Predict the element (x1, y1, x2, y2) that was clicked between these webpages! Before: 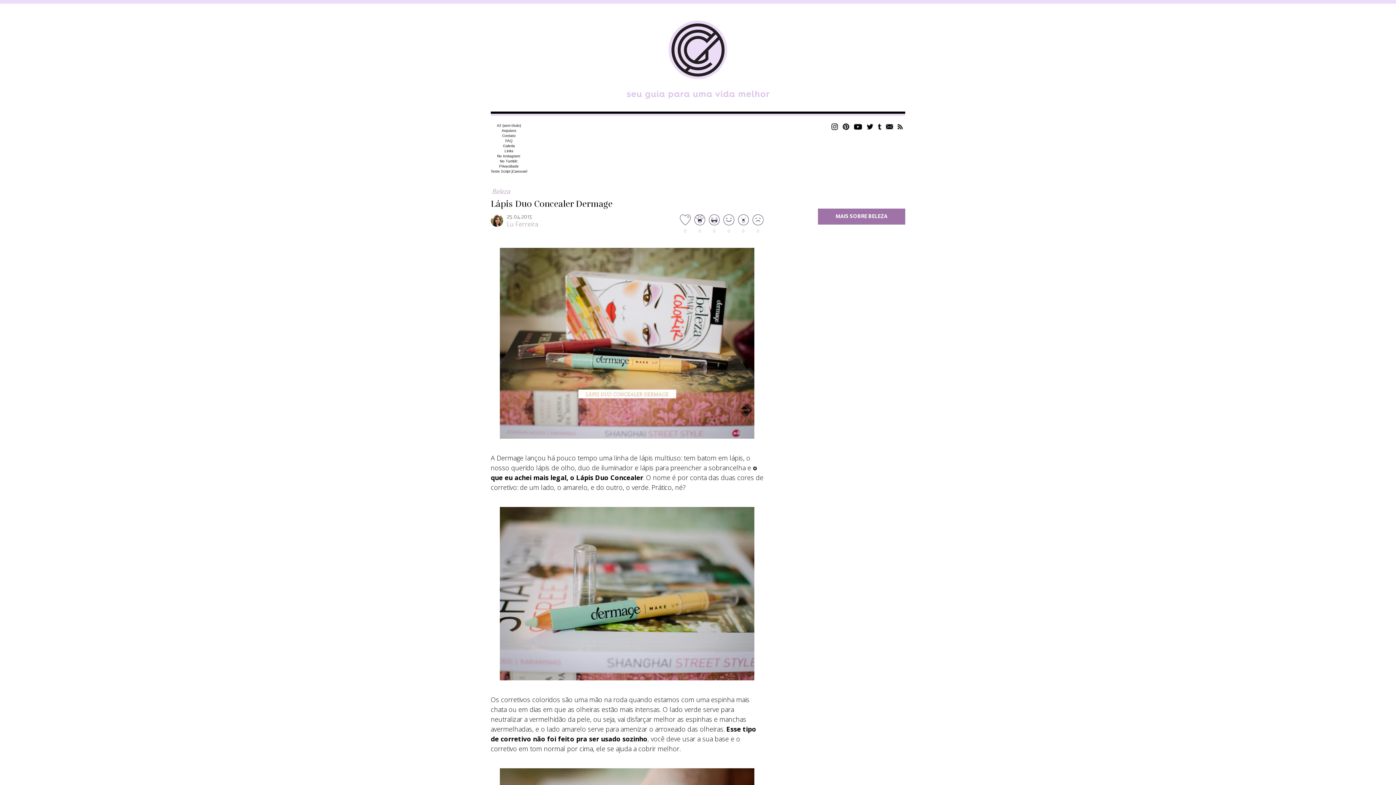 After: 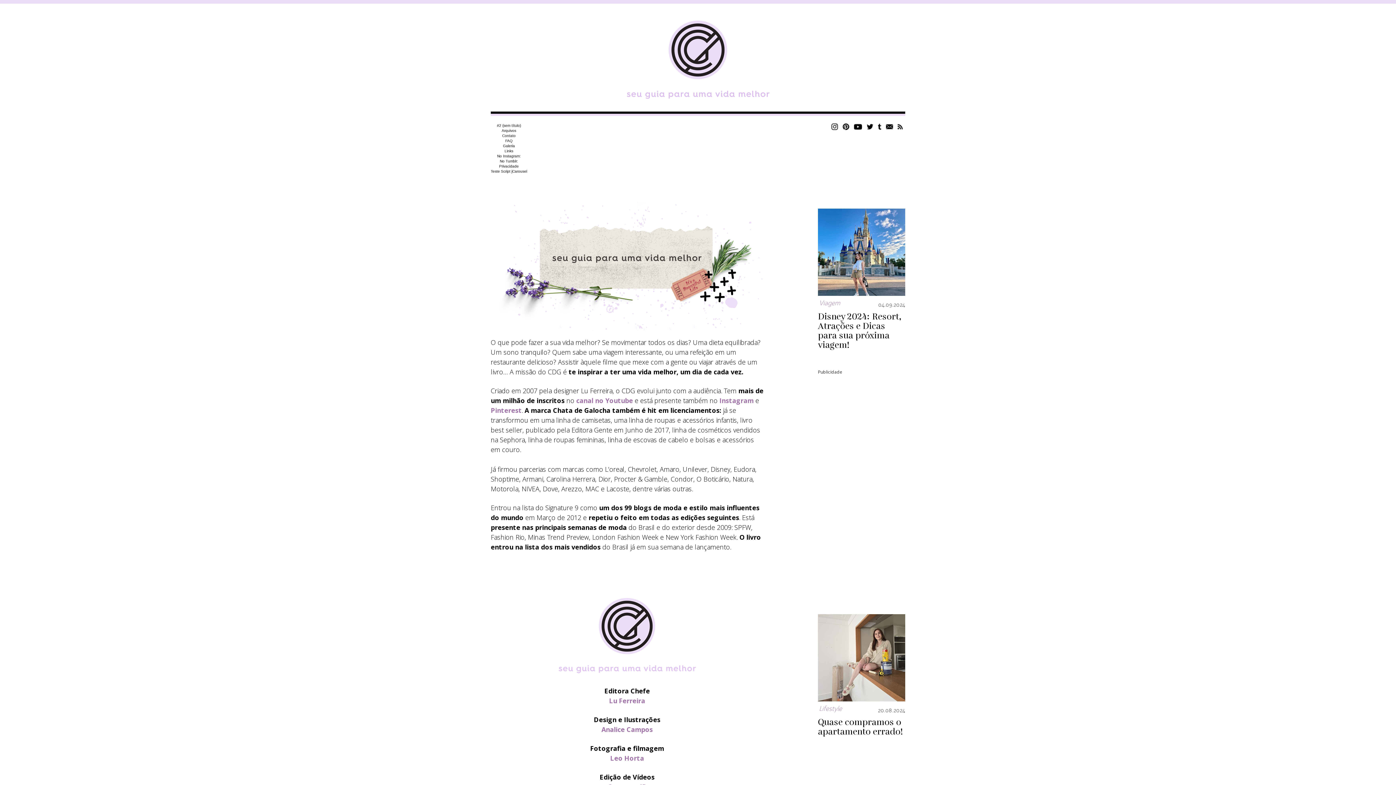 Action: bbox: (497, 123, 521, 127) label: #2 (sem título)